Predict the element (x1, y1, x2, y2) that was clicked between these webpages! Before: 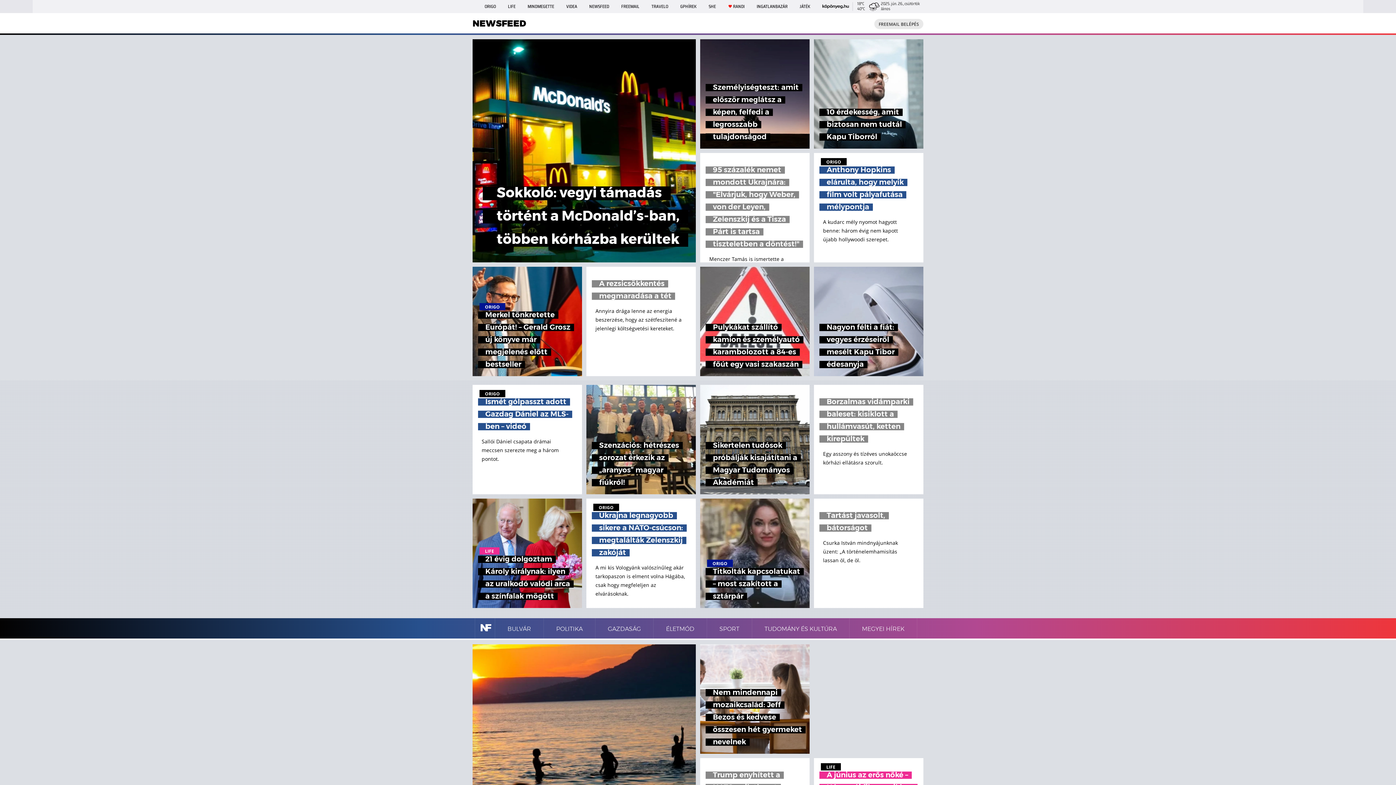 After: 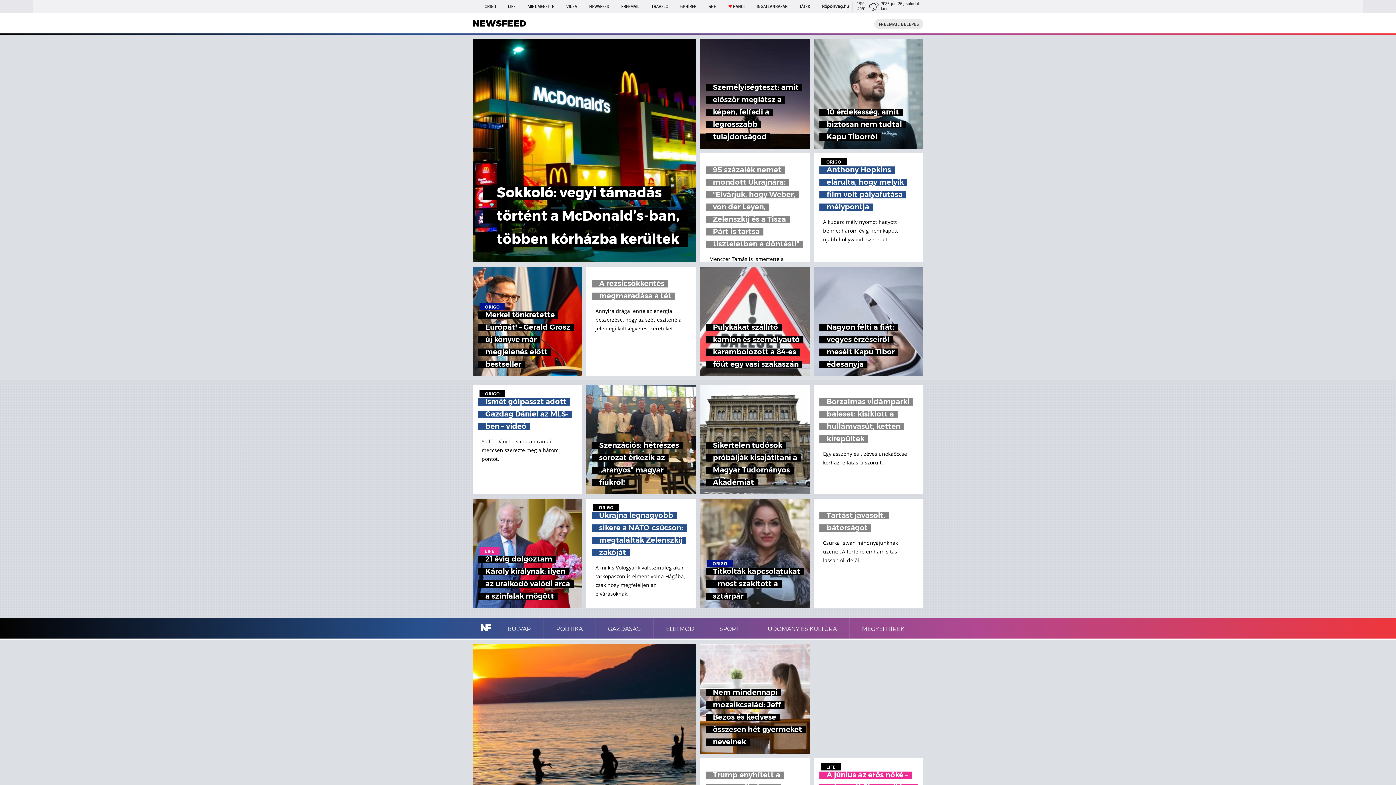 Action: label:  
18°C
40°C
  bbox: (822, 0, 881, 13)